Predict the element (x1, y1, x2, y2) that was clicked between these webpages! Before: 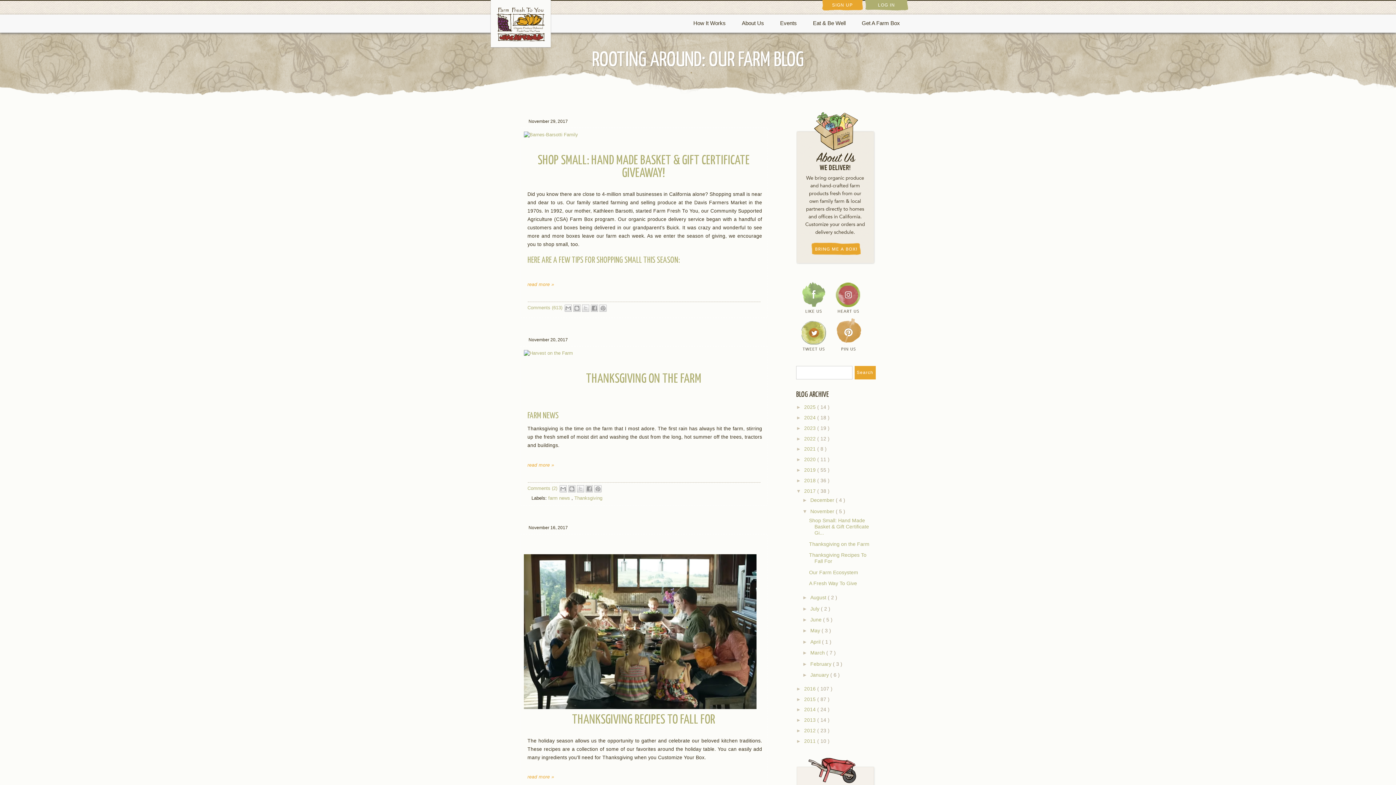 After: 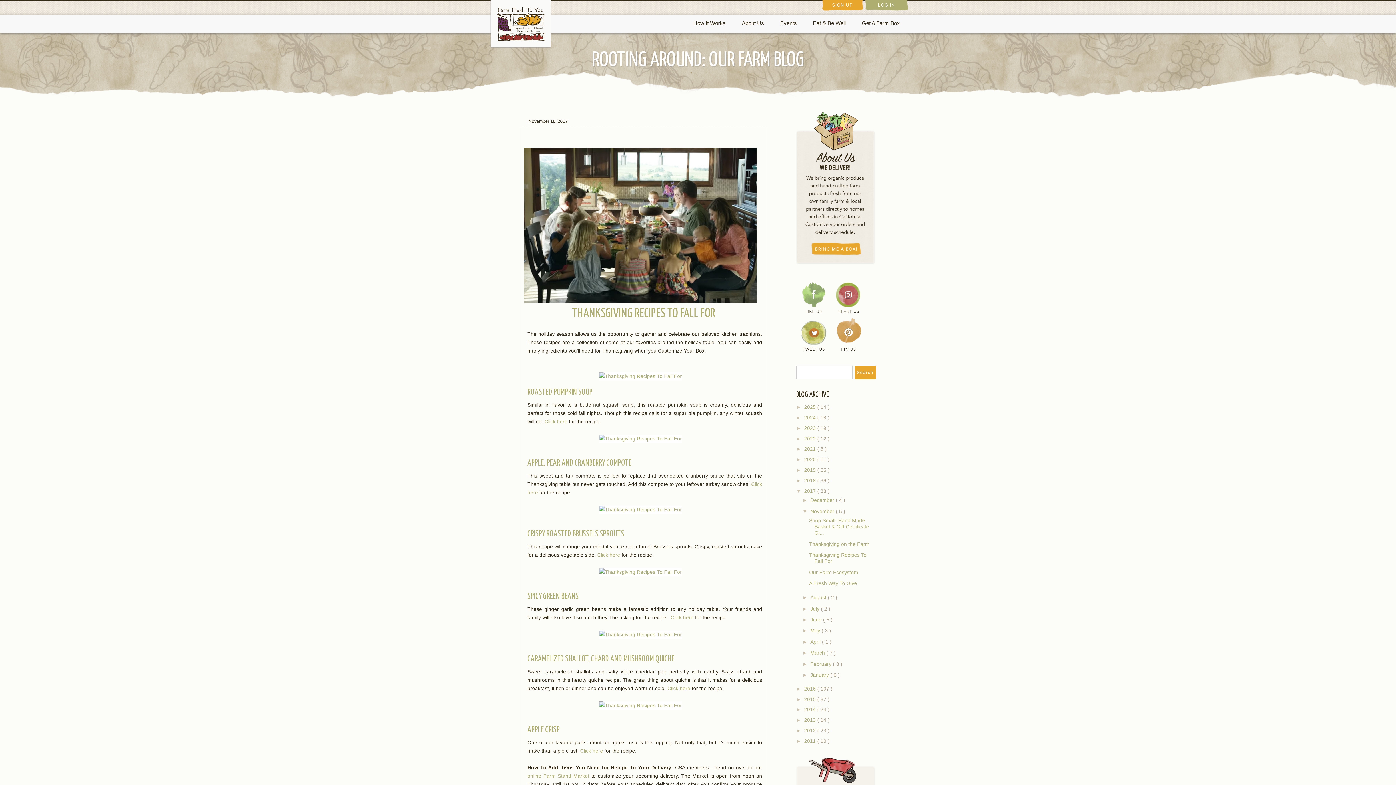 Action: label: read more » bbox: (527, 774, 554, 780)